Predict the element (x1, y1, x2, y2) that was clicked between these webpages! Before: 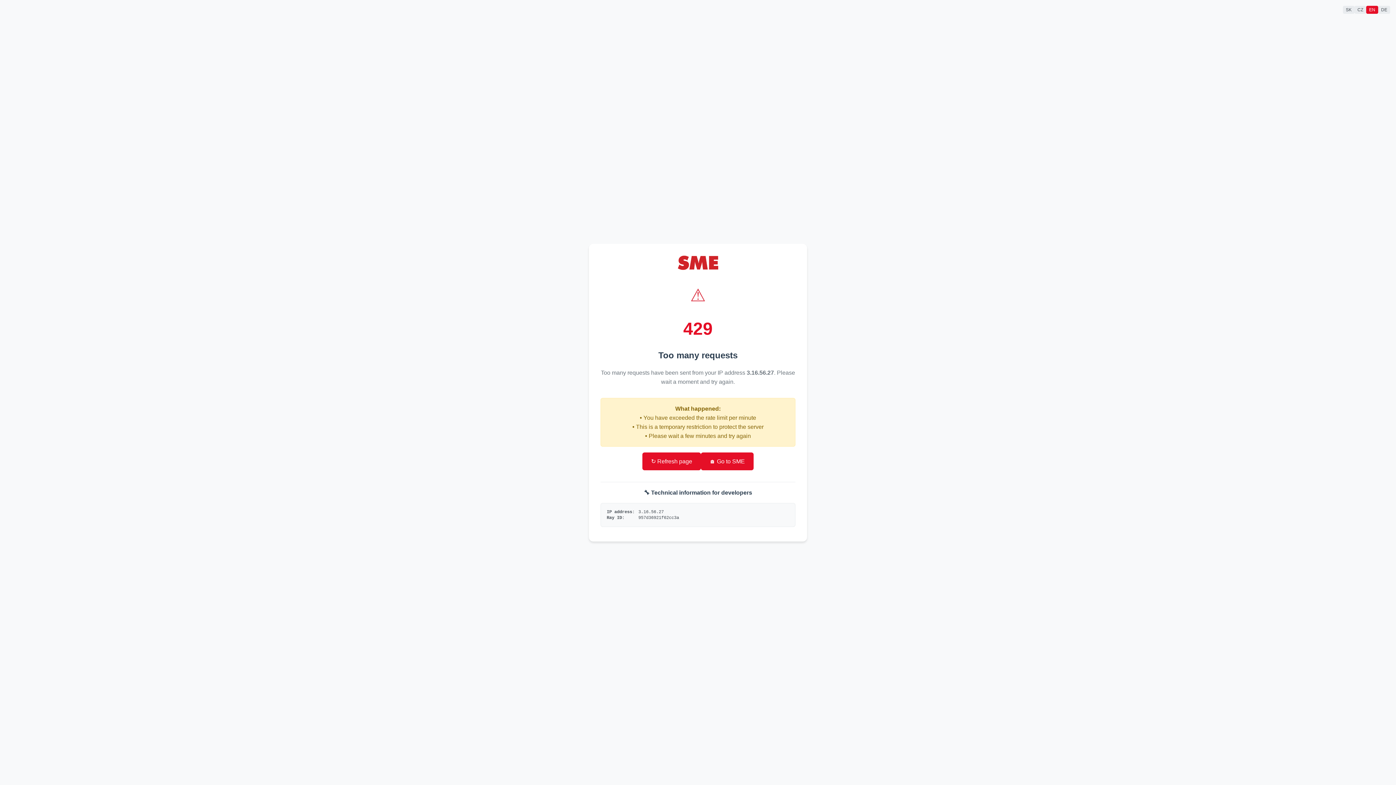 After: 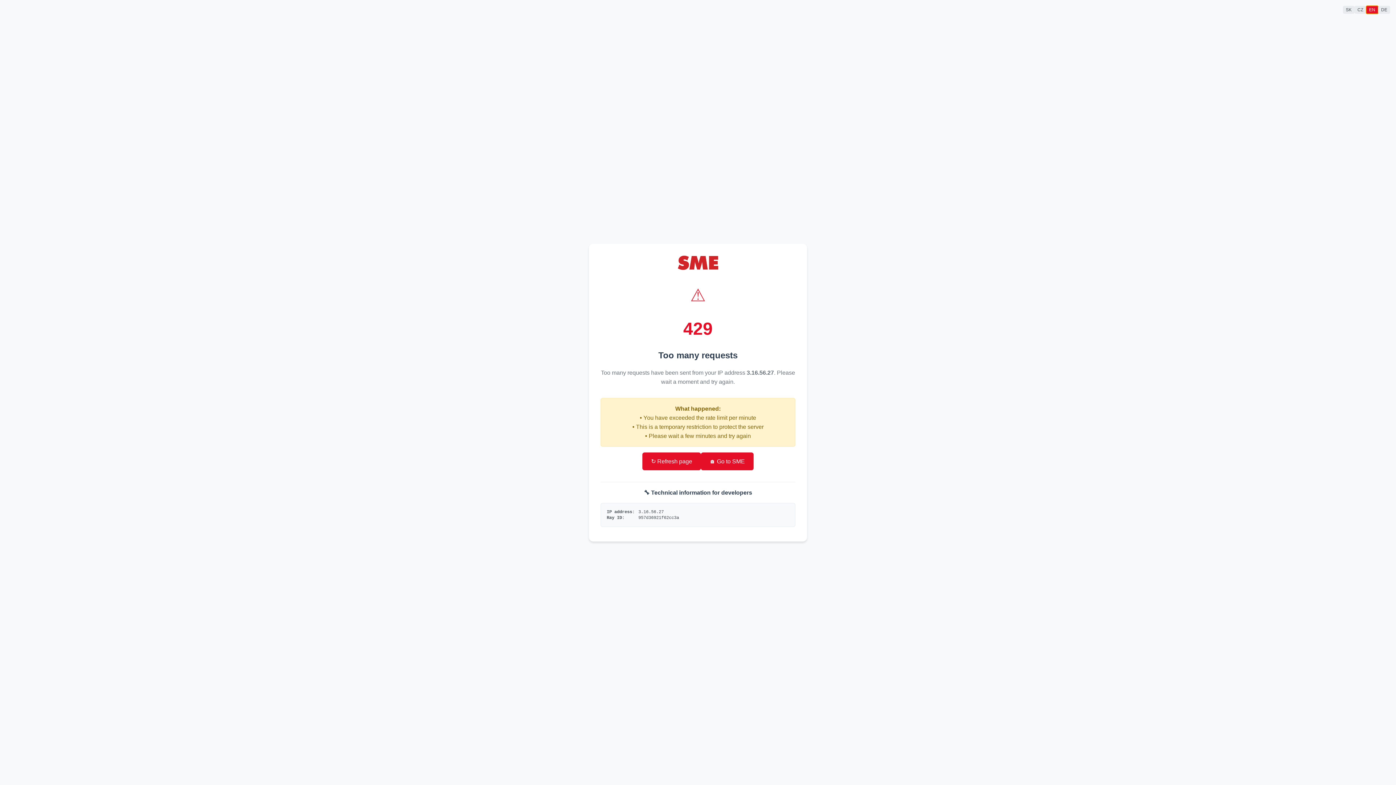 Action: bbox: (1366, 5, 1378, 13) label: EN